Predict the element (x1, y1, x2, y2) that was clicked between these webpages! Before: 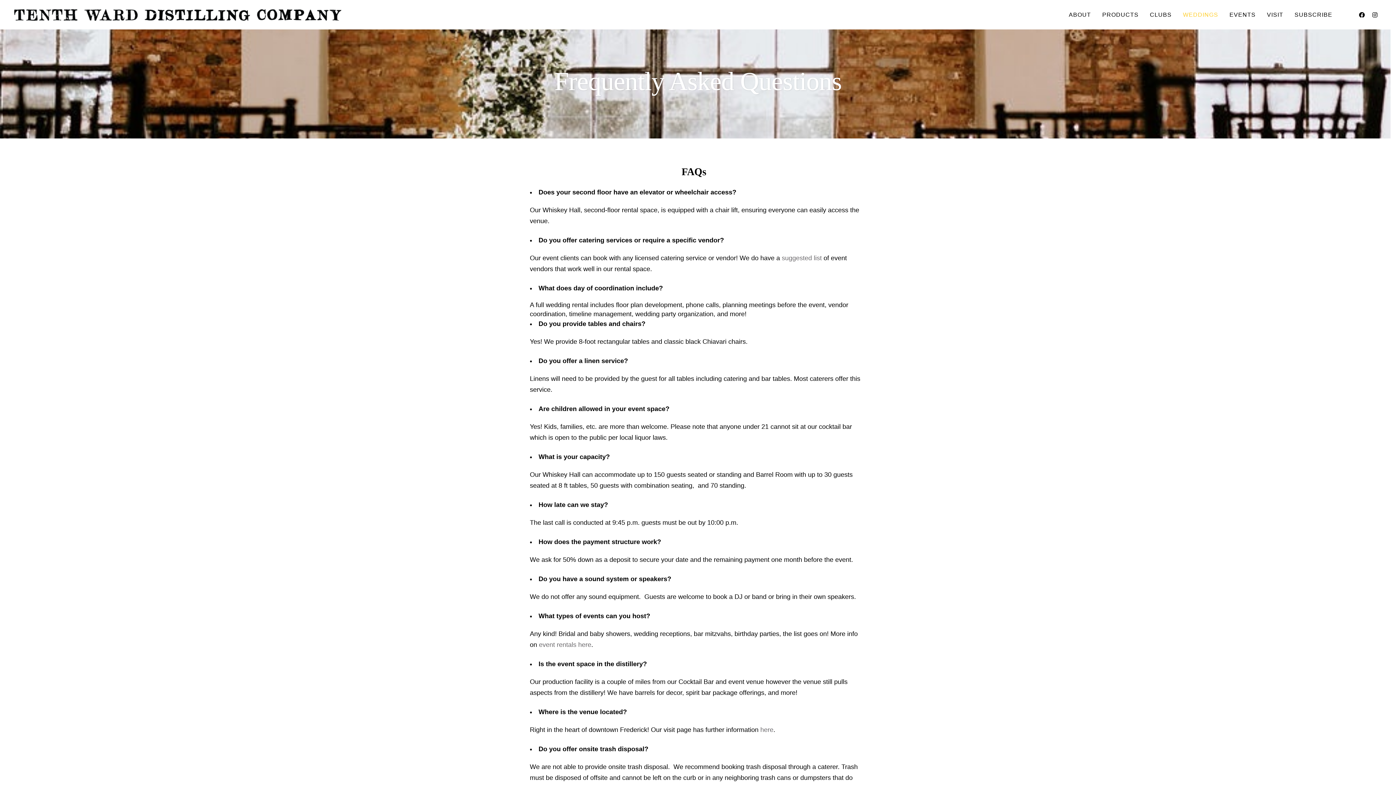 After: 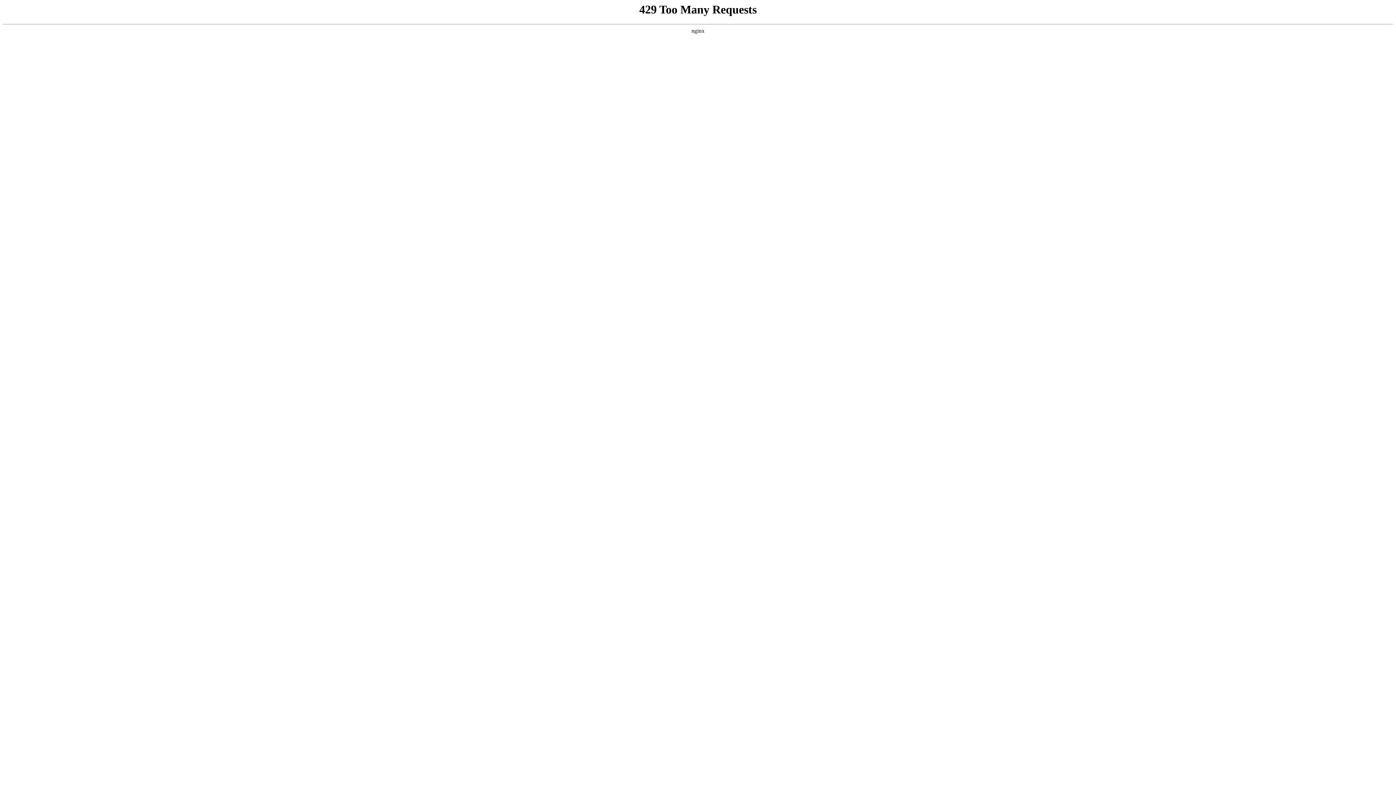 Action: bbox: (1177, 0, 1224, 29) label: WEDDINGS